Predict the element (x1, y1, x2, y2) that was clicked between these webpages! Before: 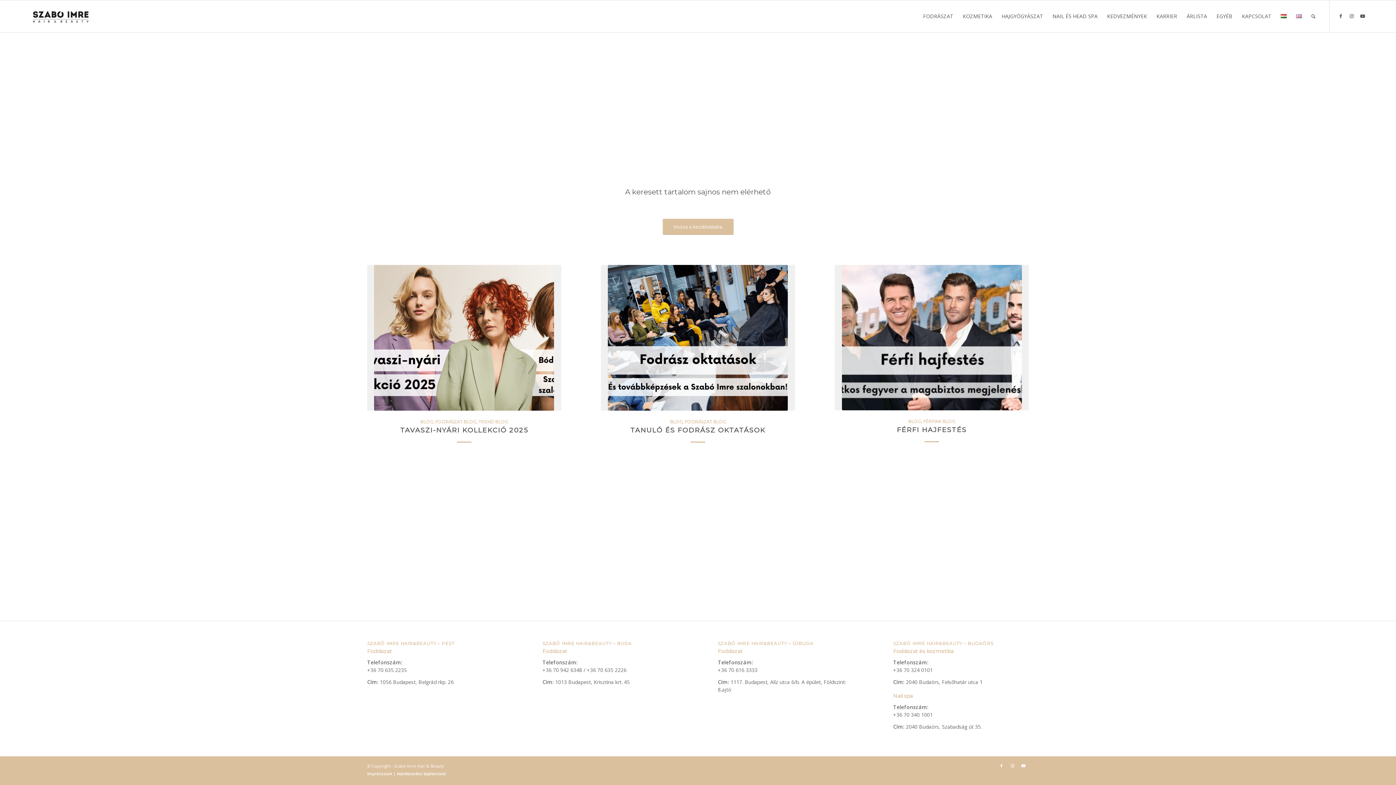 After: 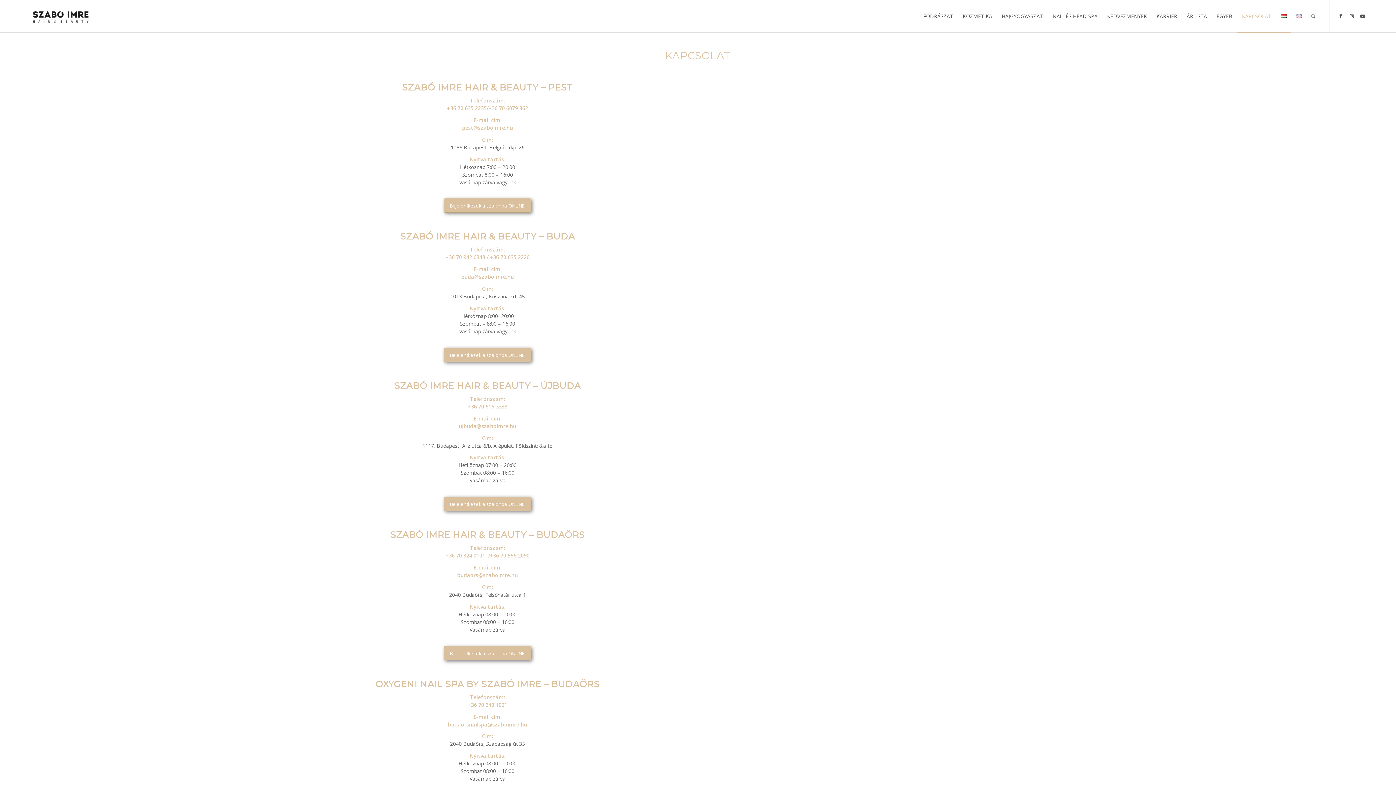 Action: label: KAPCSOLAT bbox: (1237, 0, 1276, 32)